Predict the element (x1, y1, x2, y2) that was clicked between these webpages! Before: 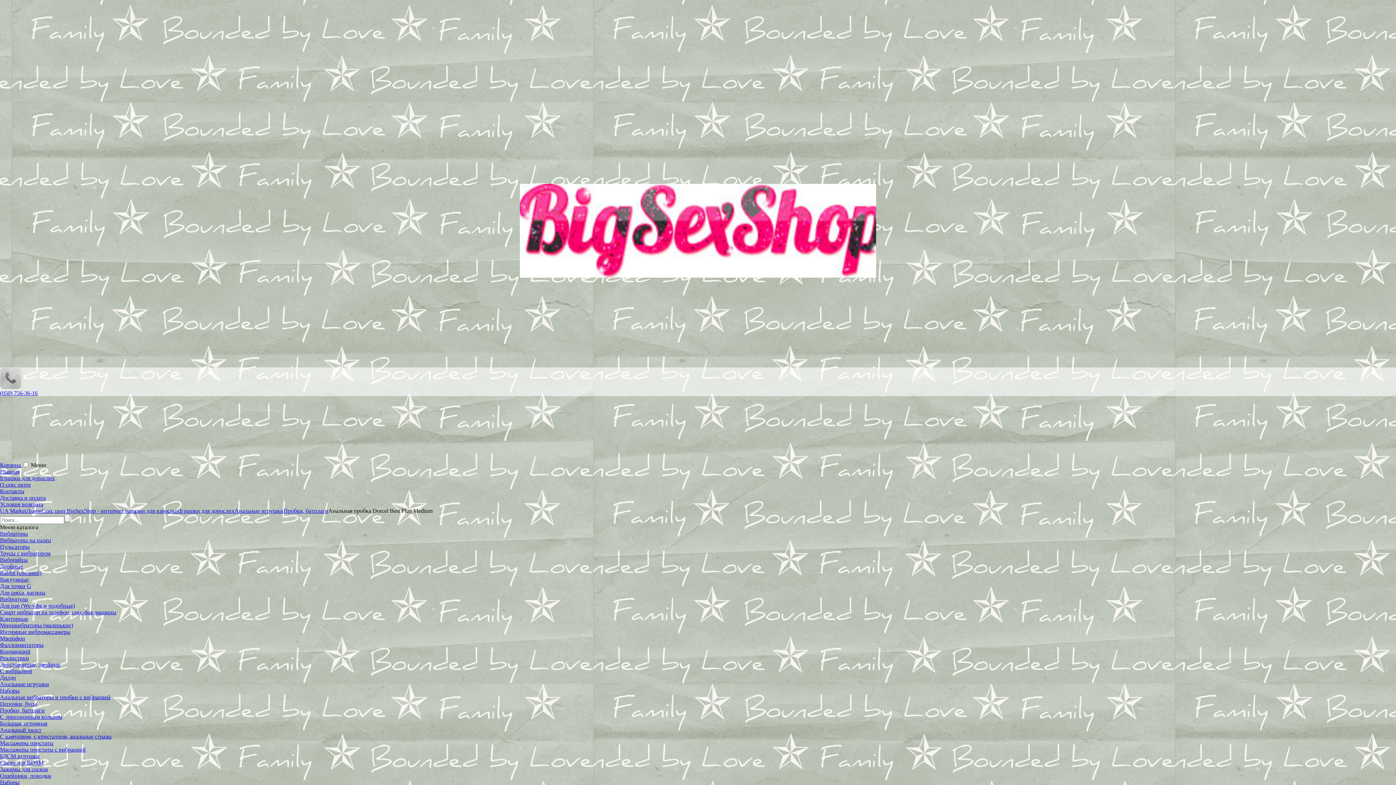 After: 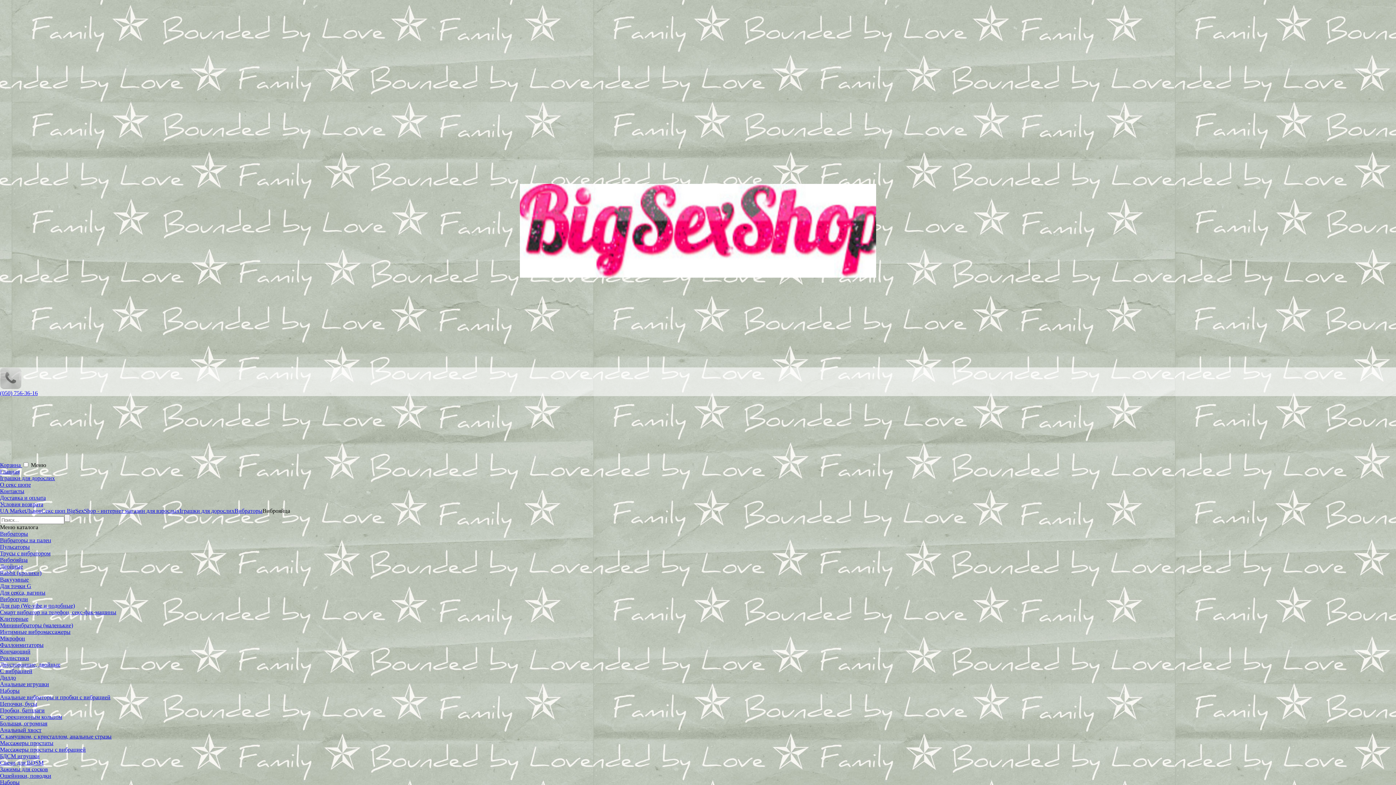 Action: bbox: (0, 557, 27, 563) label: Виброяйца